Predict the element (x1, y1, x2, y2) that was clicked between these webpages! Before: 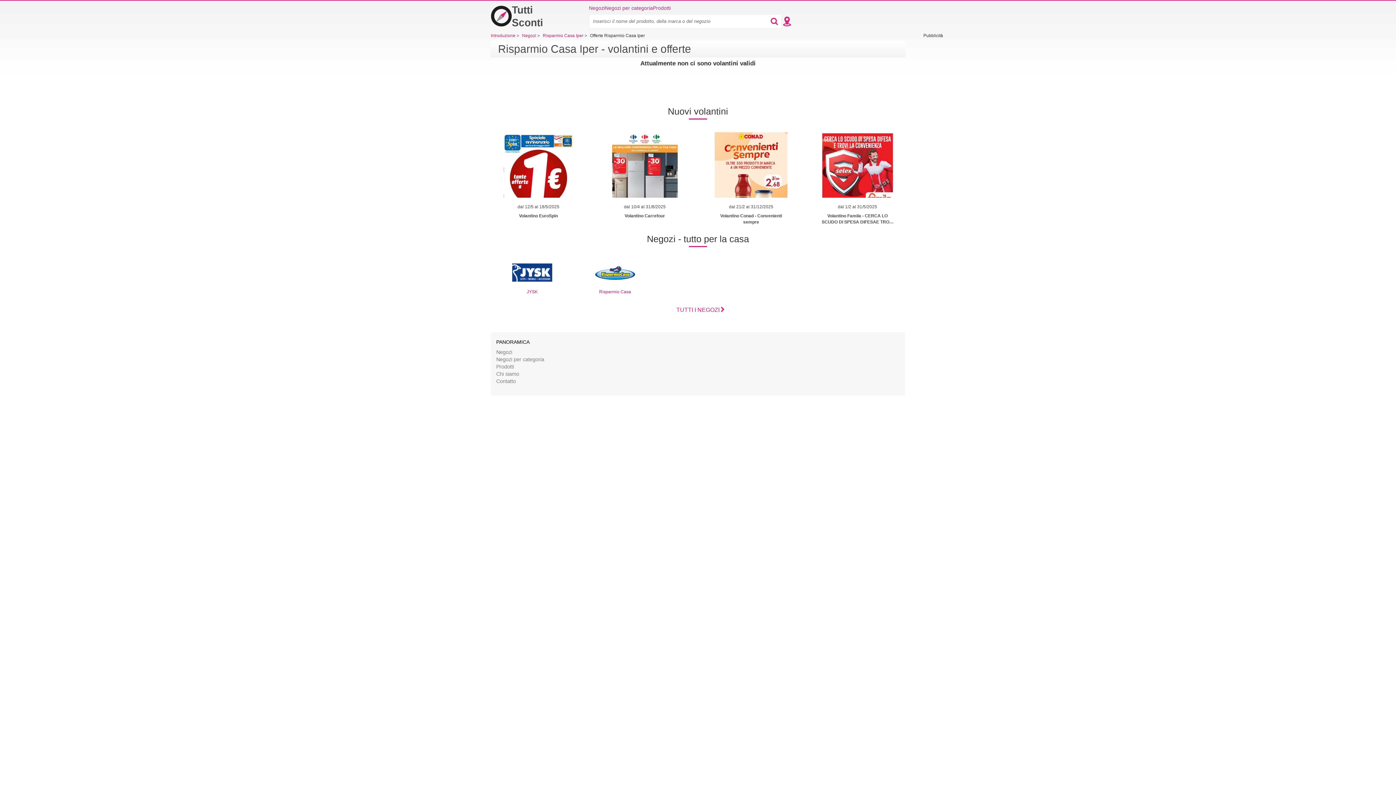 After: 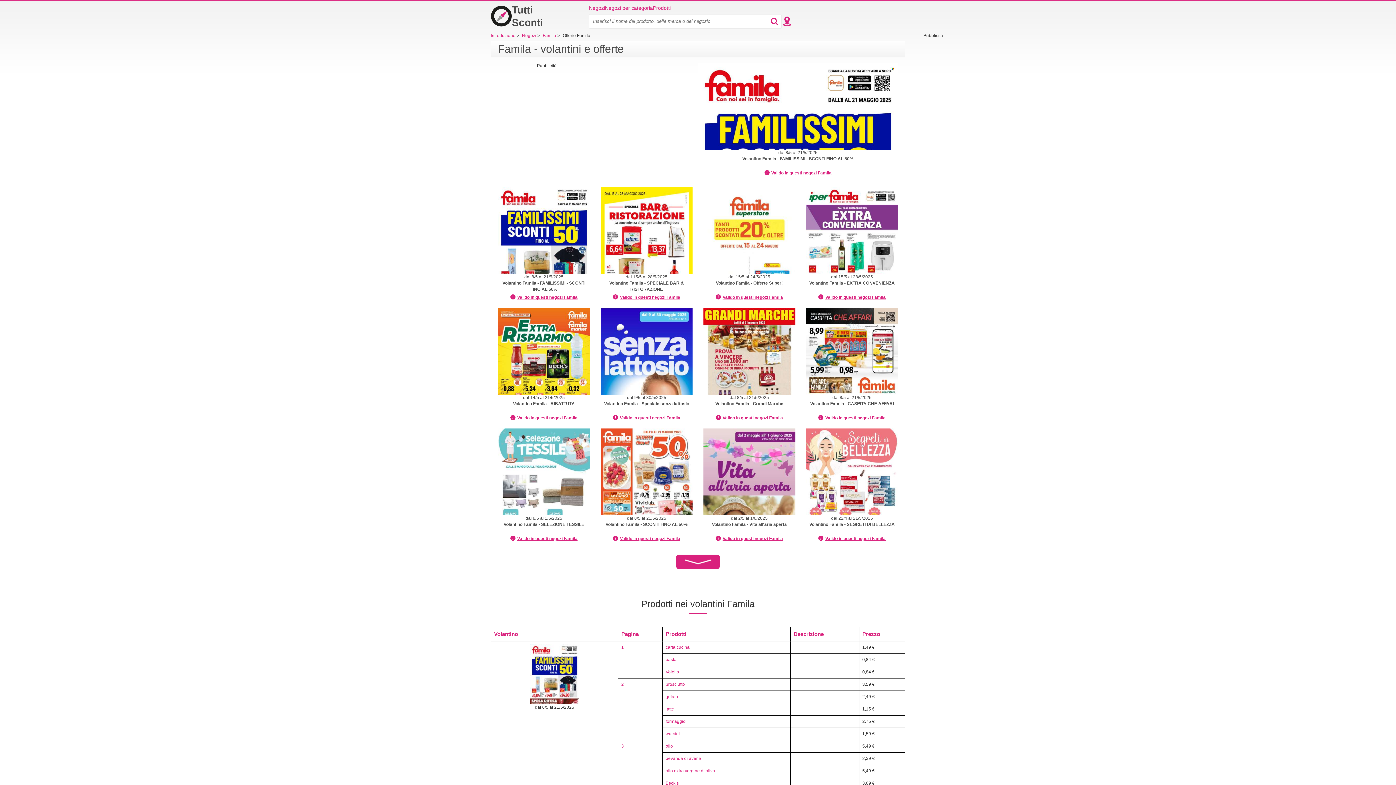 Action: label: dal 1/2 al 31/5/2025 bbox: (821, 204, 894, 212)